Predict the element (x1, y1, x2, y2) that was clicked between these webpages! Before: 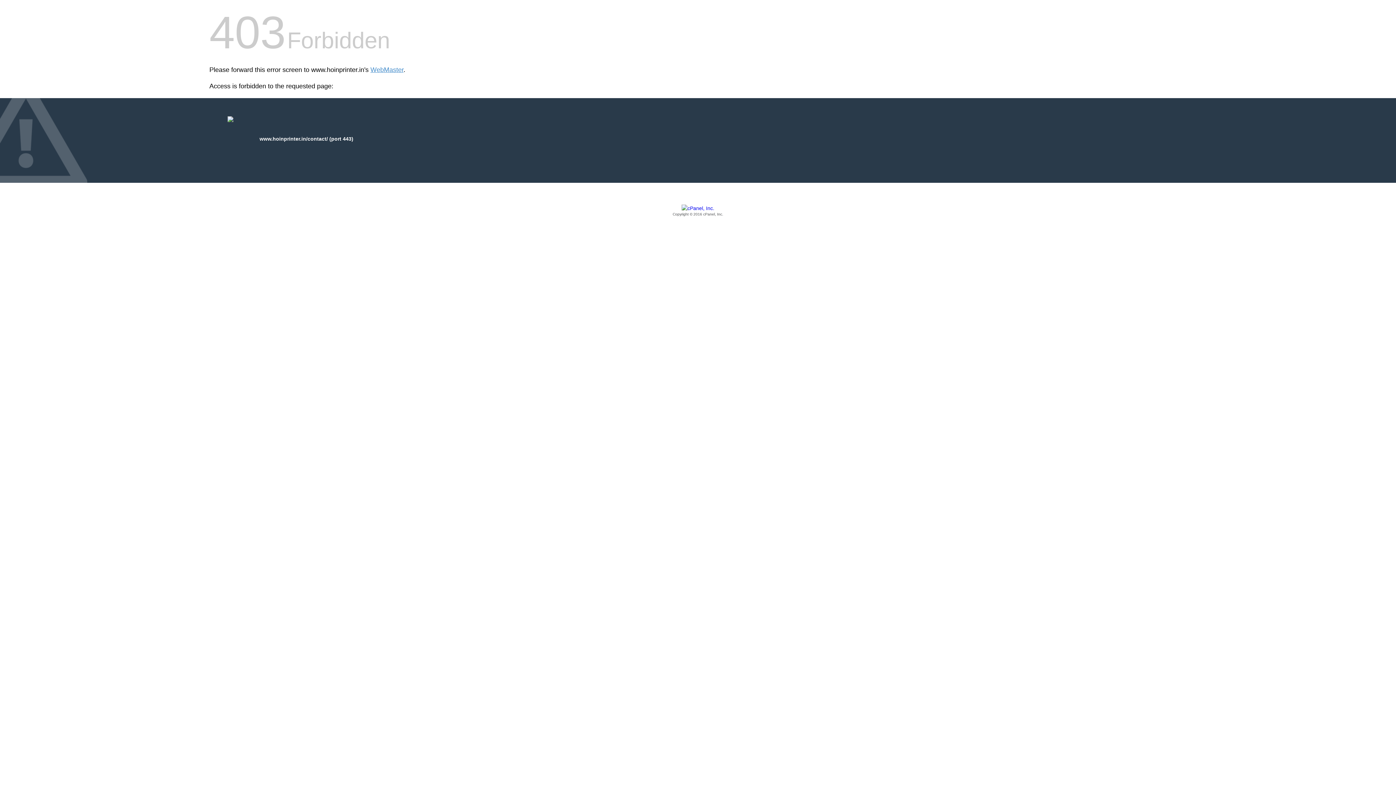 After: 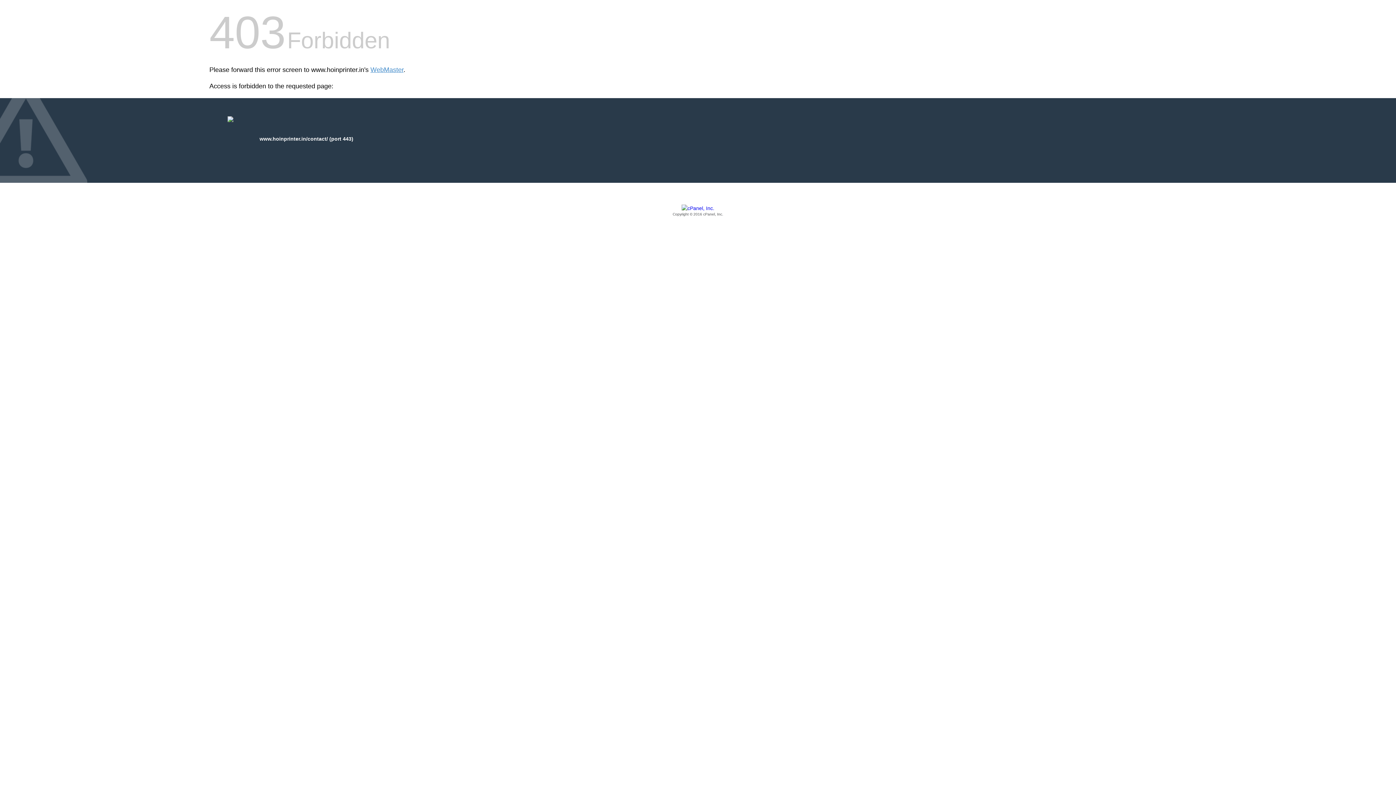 Action: bbox: (209, 205, 1186, 217) label: Copyright © 2016 cPanel, Inc.